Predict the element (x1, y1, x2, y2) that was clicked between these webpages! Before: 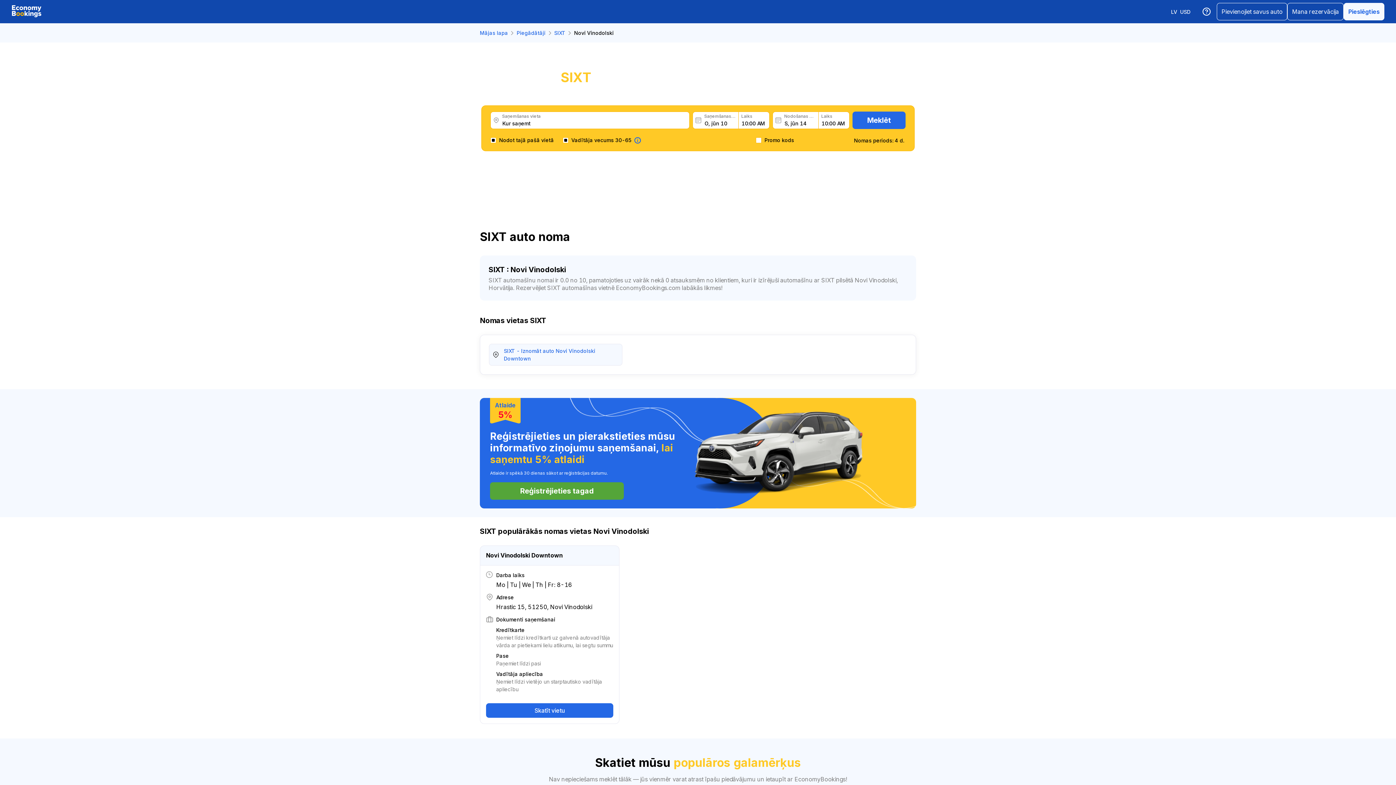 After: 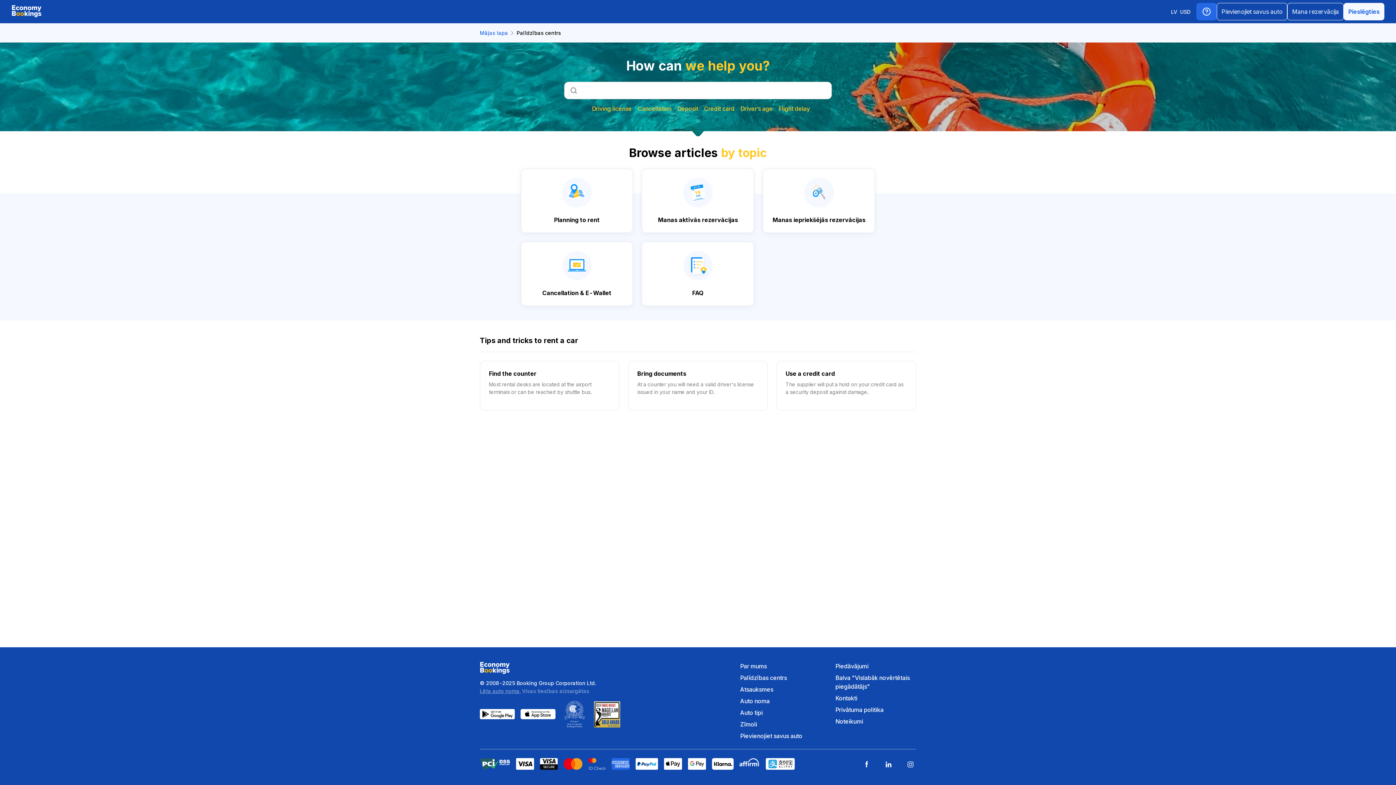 Action: bbox: (1196, 0, 1217, 23)